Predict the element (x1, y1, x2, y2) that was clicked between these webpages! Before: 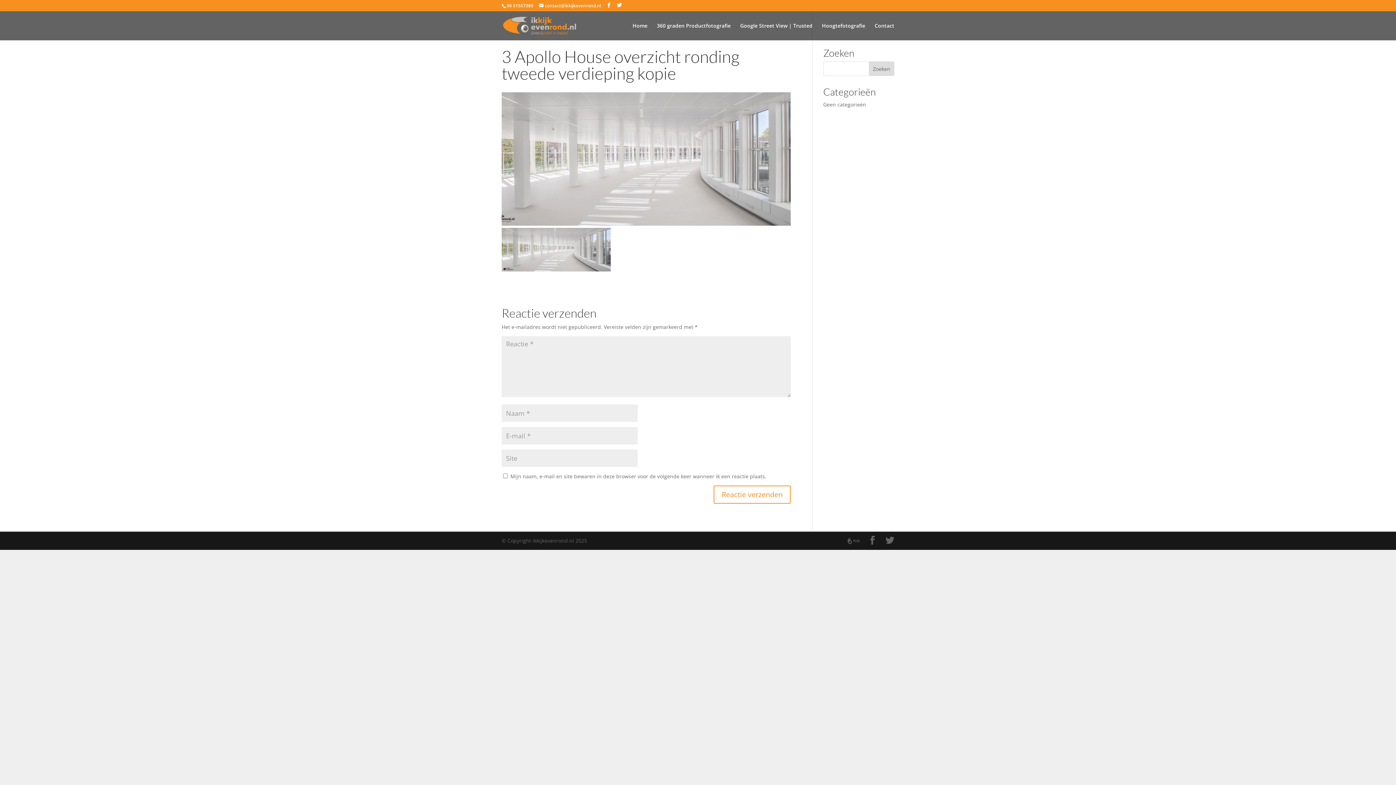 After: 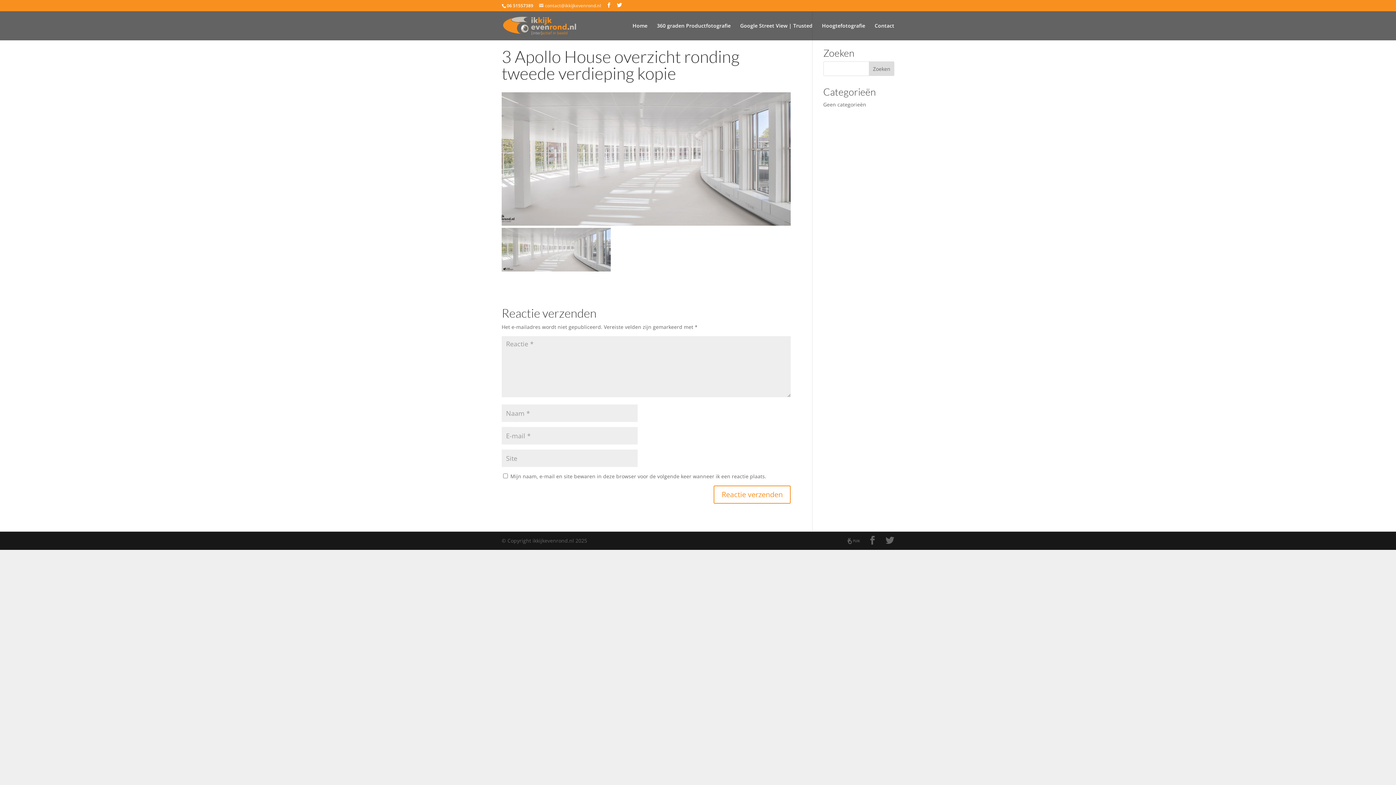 Action: label: contact@ikkijkevenrond.nl bbox: (539, 2, 601, 8)